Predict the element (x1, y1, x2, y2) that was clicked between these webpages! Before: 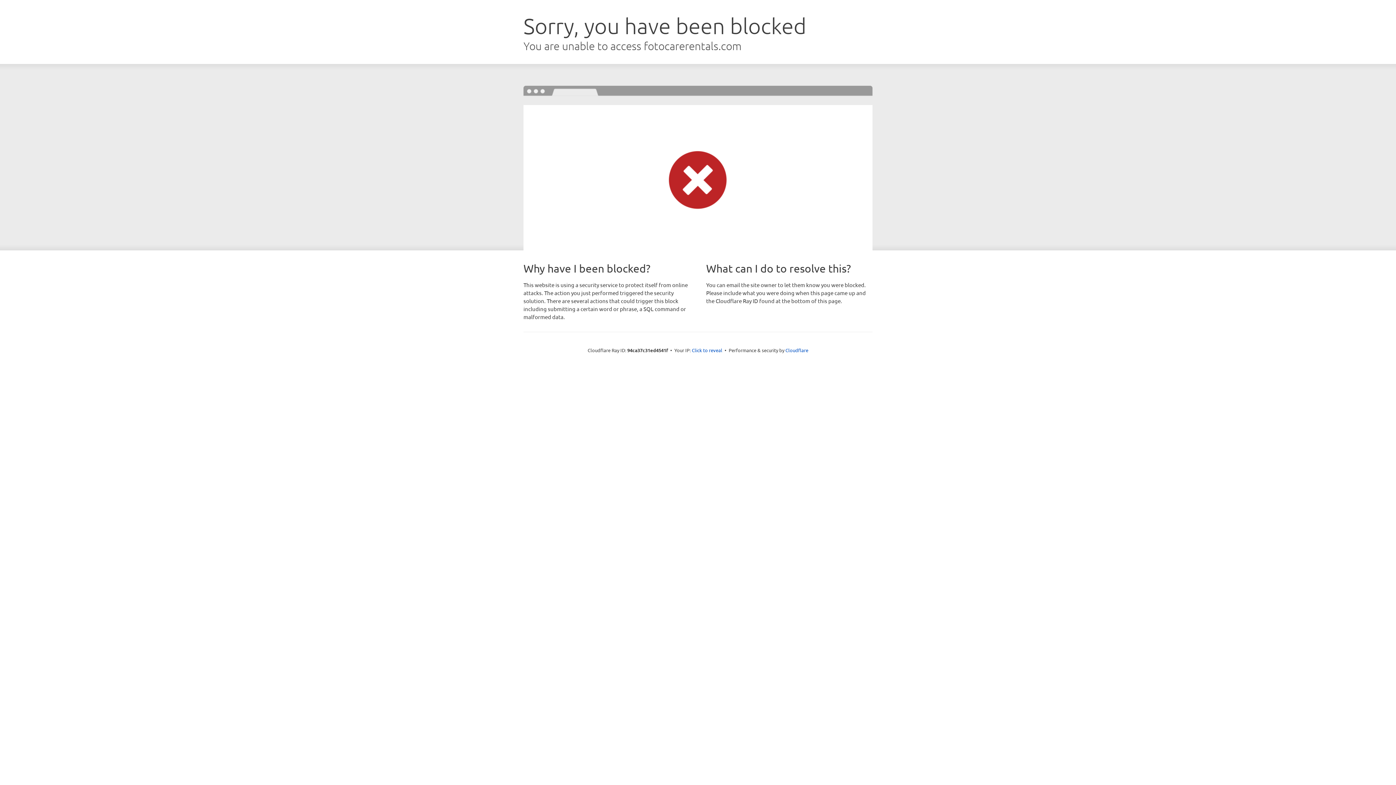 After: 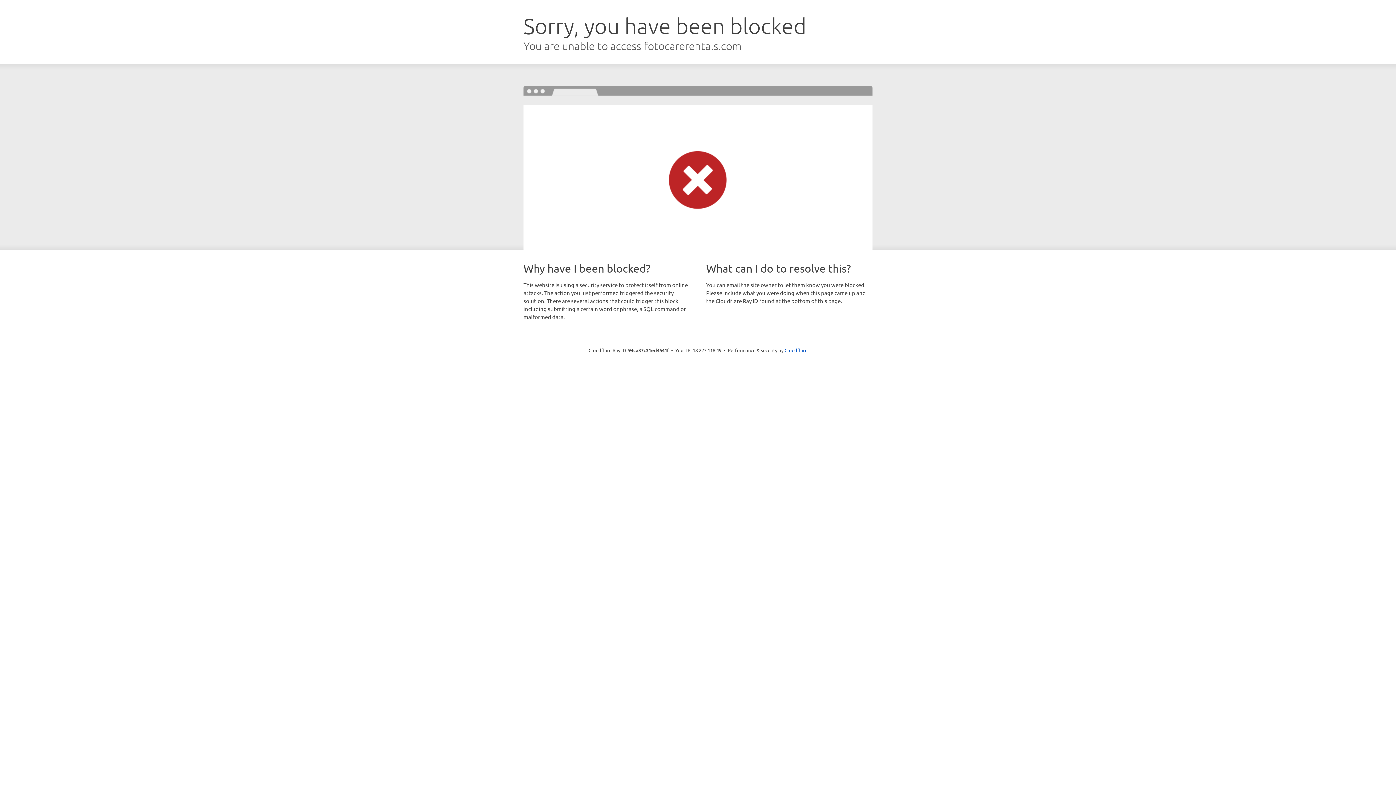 Action: bbox: (692, 346, 722, 353) label: Click to reveal